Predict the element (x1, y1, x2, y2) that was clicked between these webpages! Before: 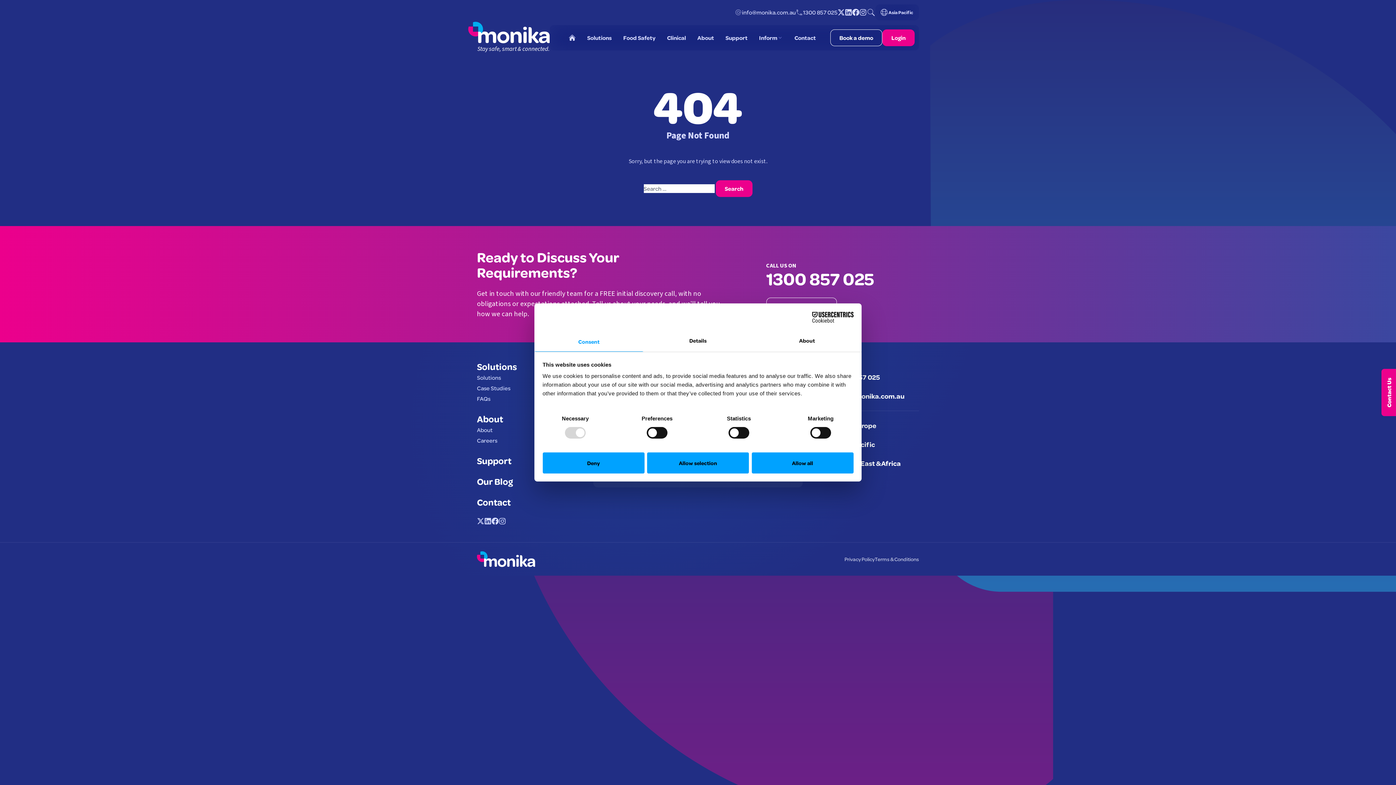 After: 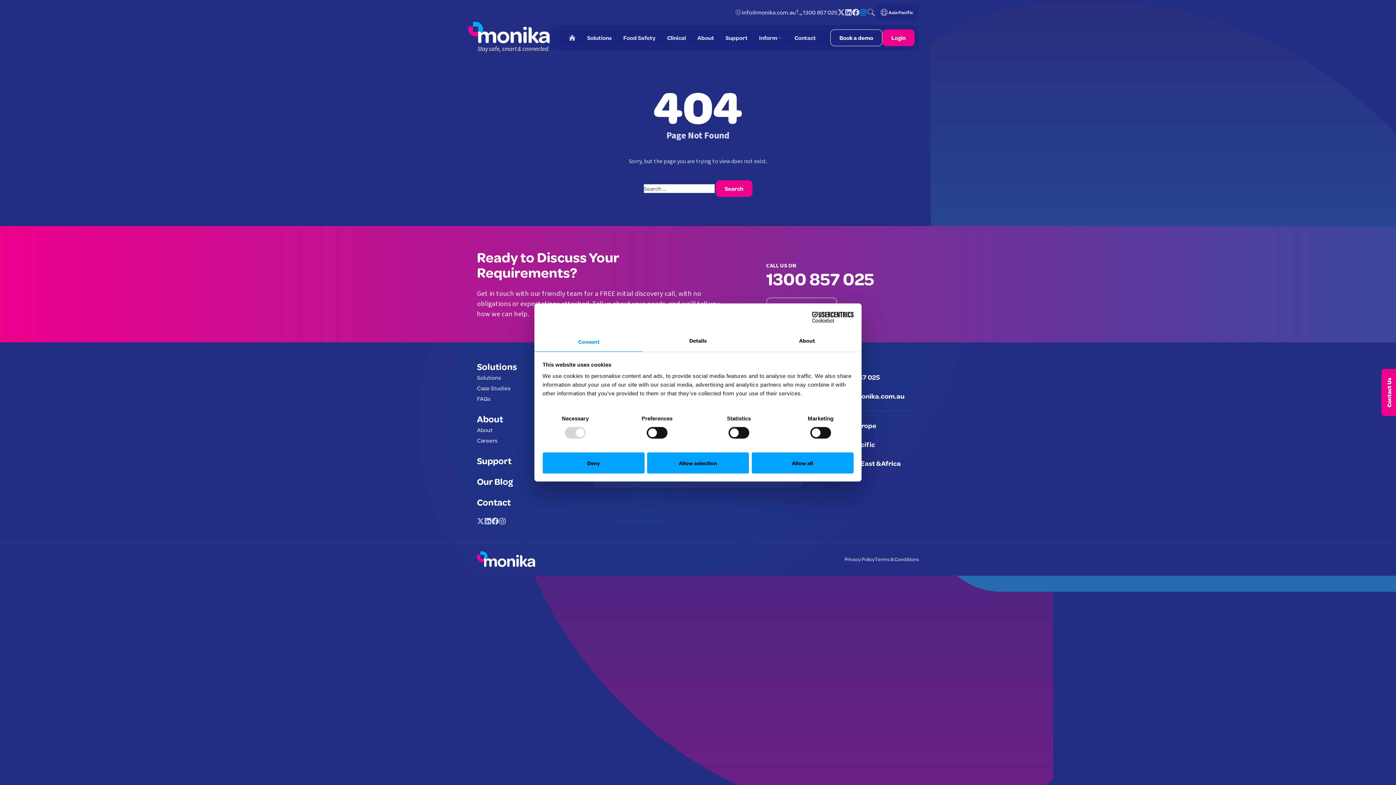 Action: bbox: (859, 8, 866, 16)